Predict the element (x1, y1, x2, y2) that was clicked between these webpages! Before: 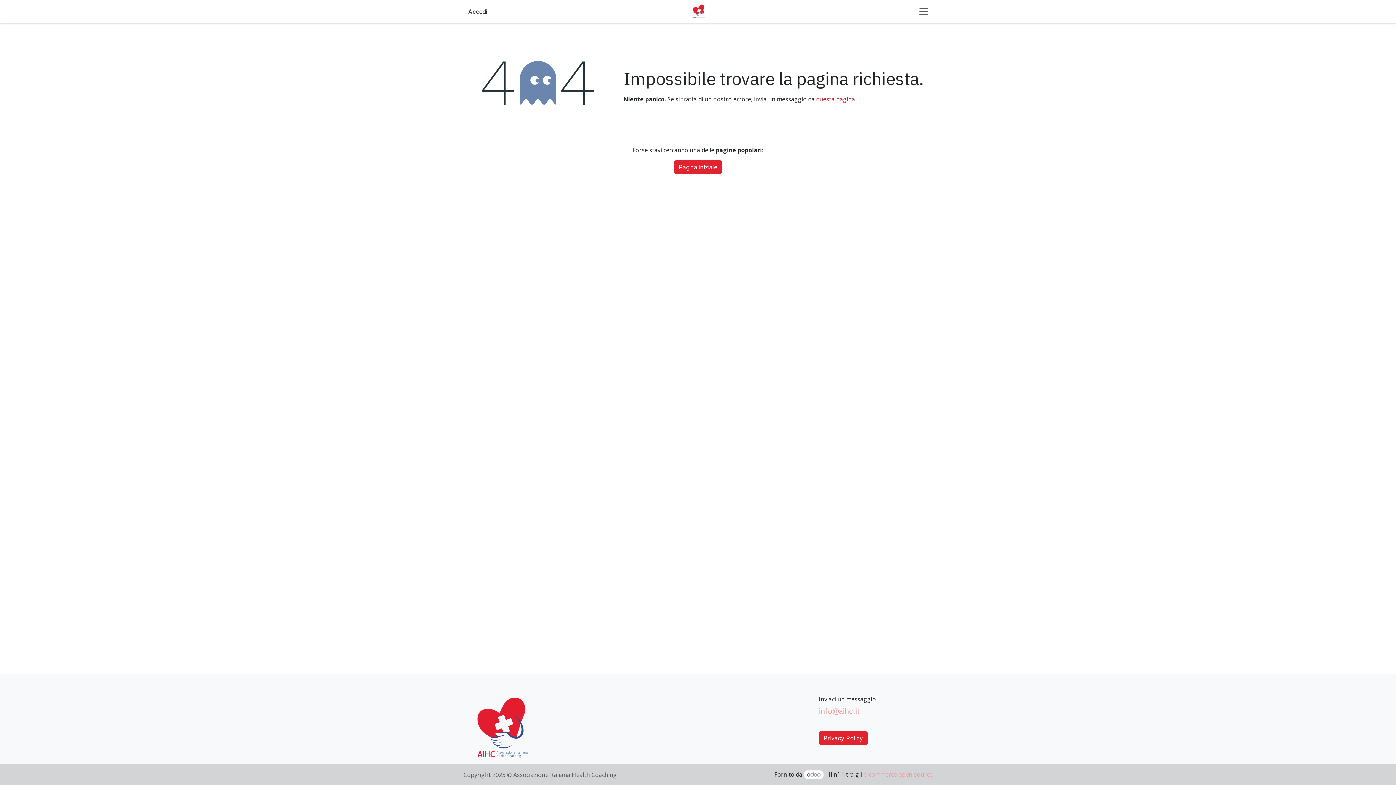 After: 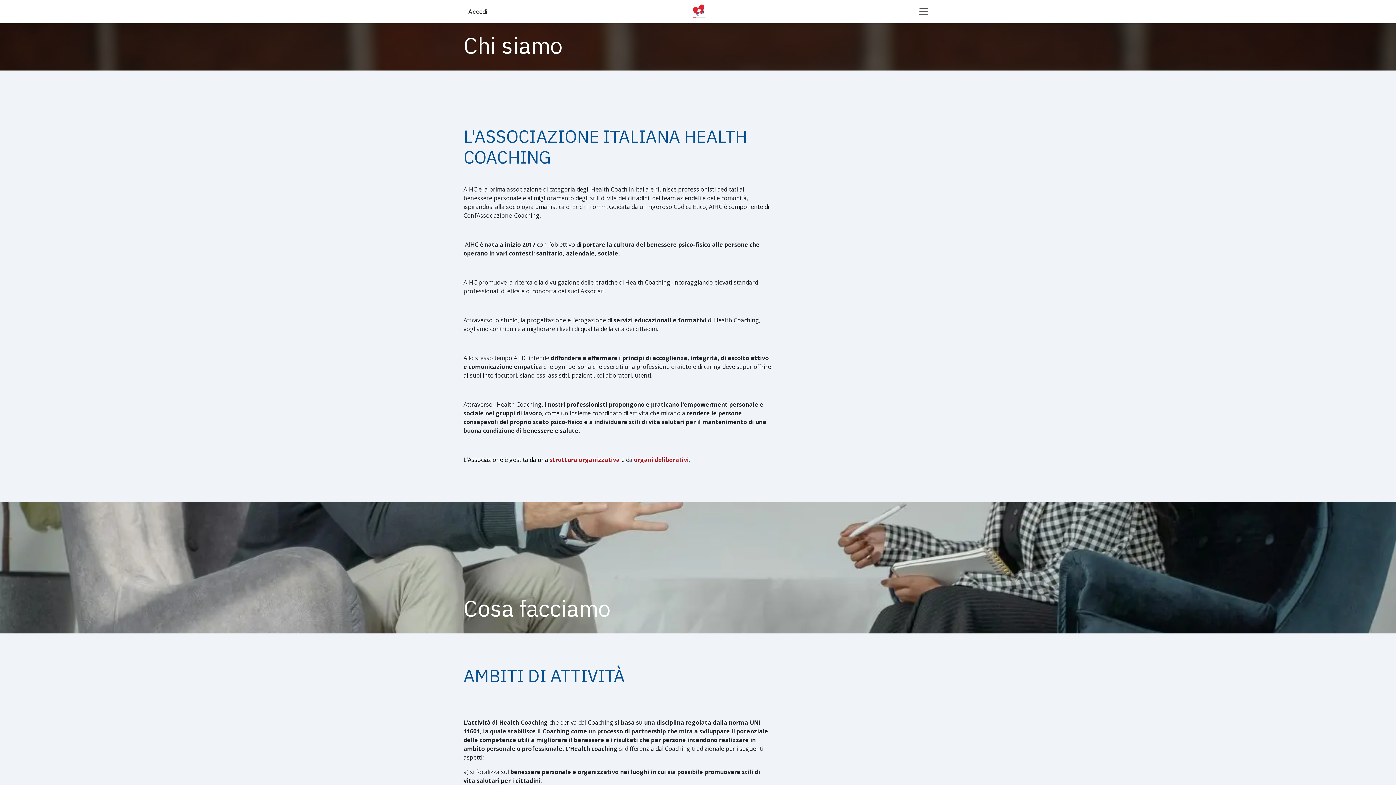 Action: bbox: (467, 723, 538, 731)